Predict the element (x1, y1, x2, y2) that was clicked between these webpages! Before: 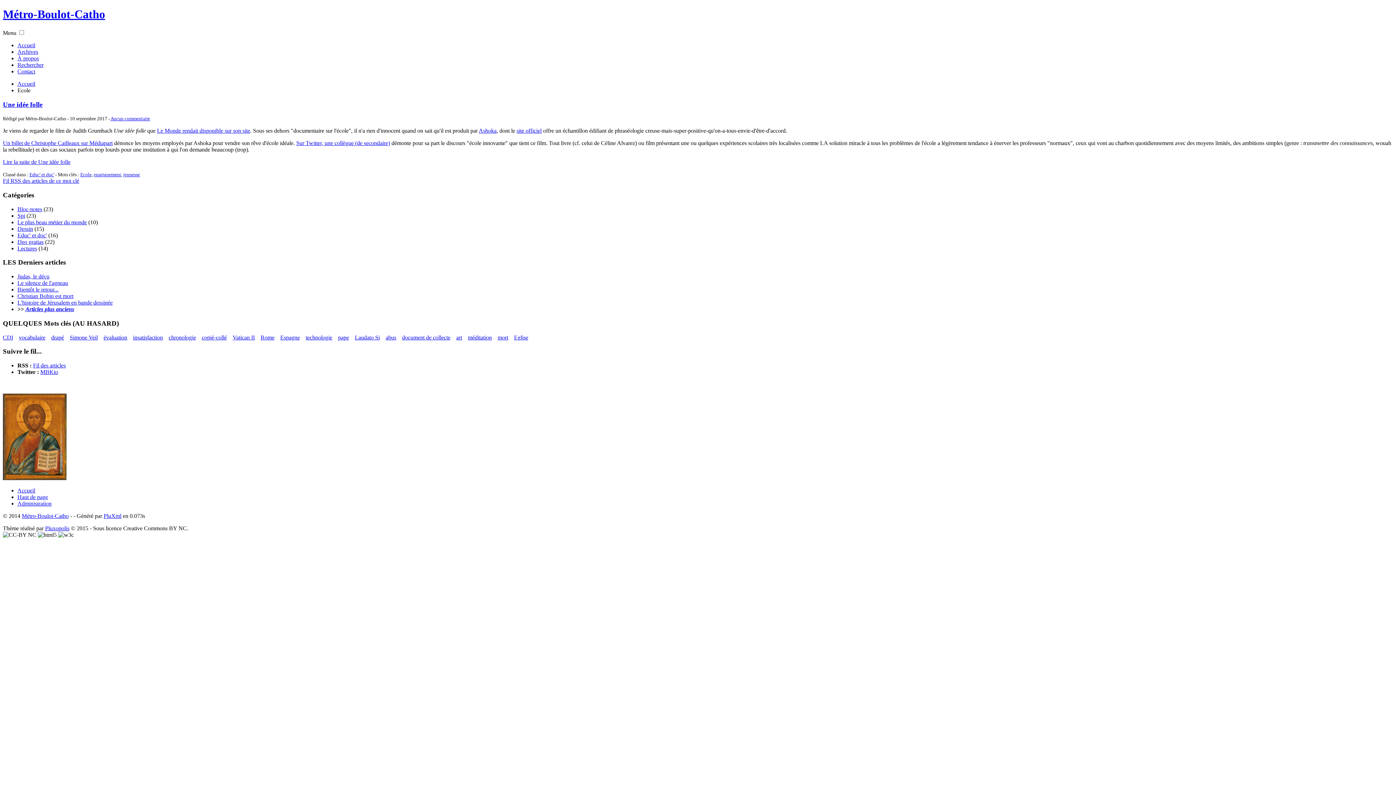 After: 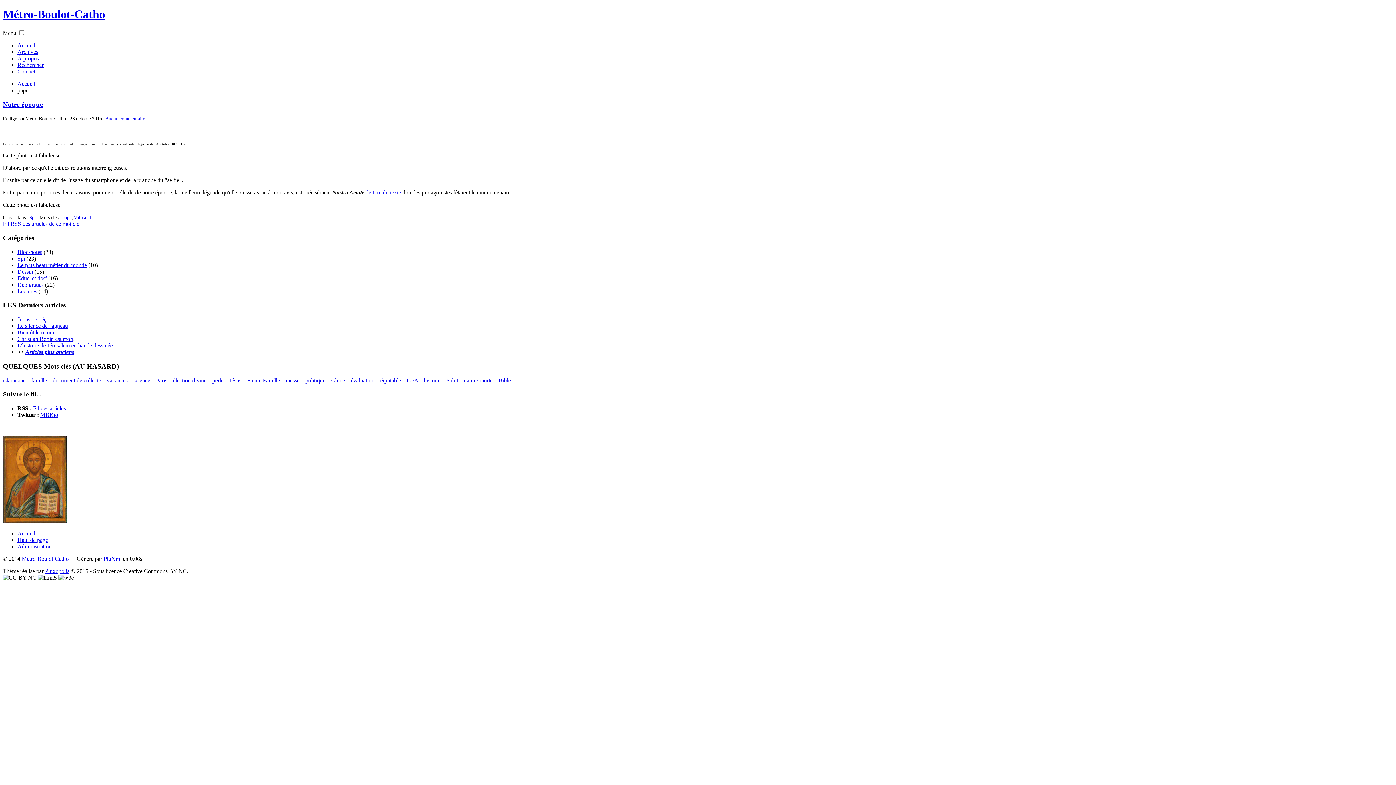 Action: label: pape bbox: (338, 334, 349, 340)